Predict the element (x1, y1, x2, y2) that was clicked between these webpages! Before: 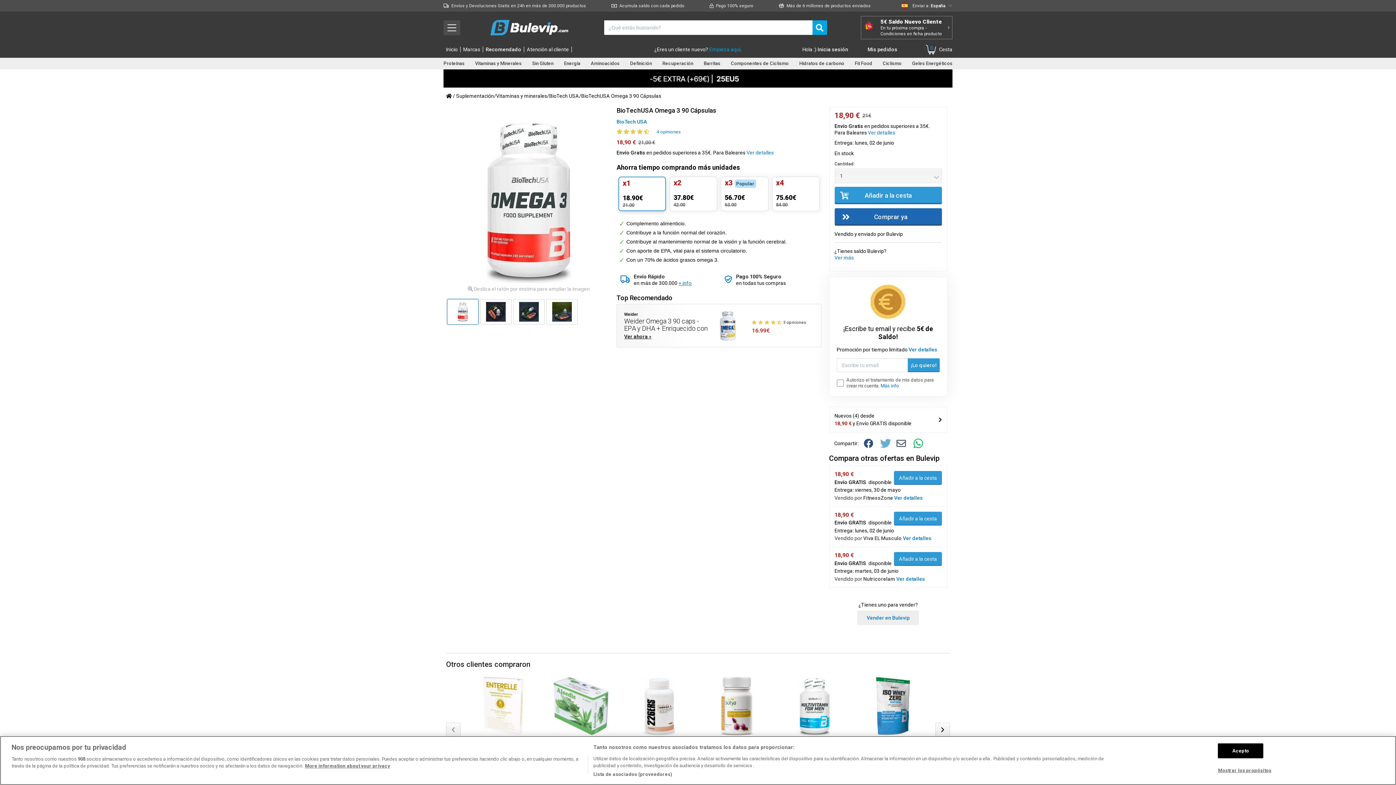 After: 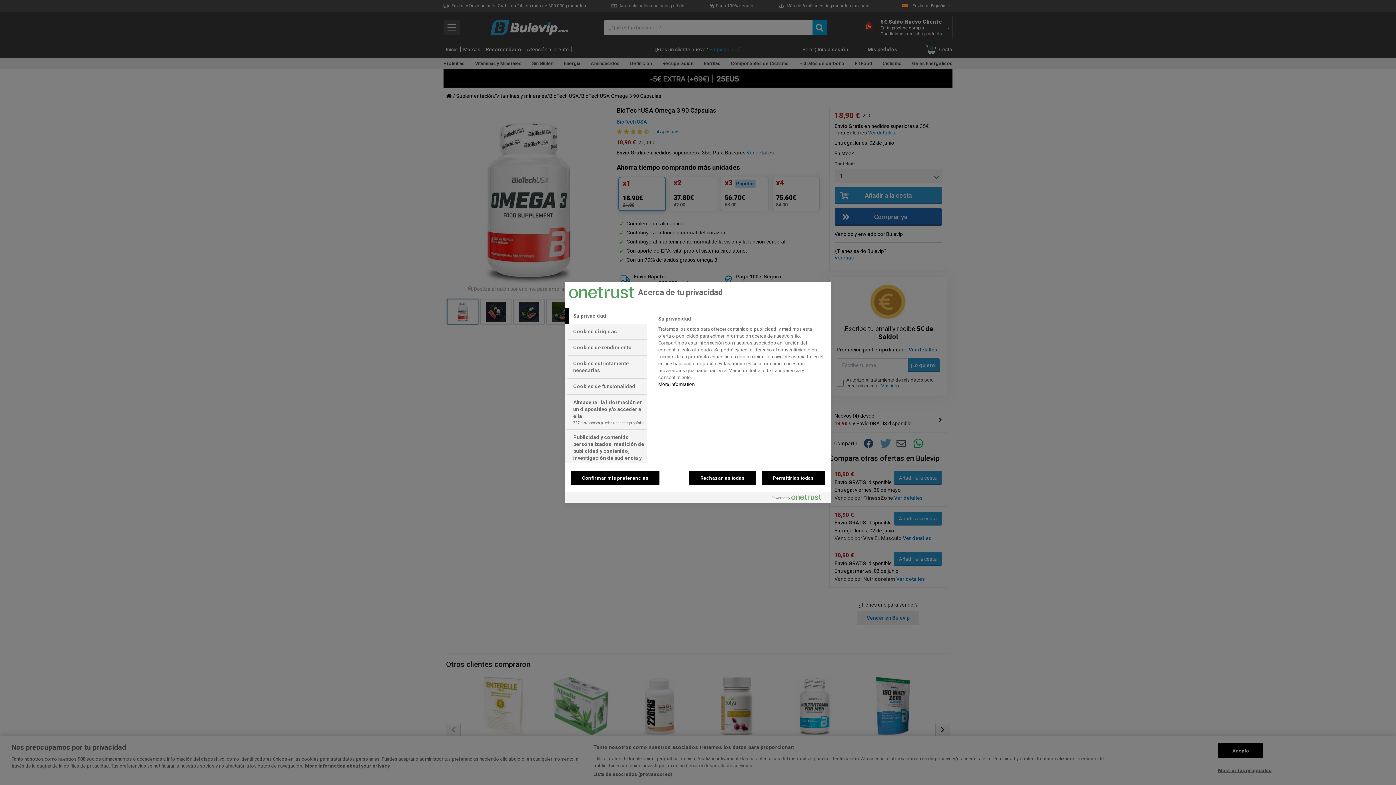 Action: label: Mostrar los propósitos bbox: (1218, 763, 1271, 777)